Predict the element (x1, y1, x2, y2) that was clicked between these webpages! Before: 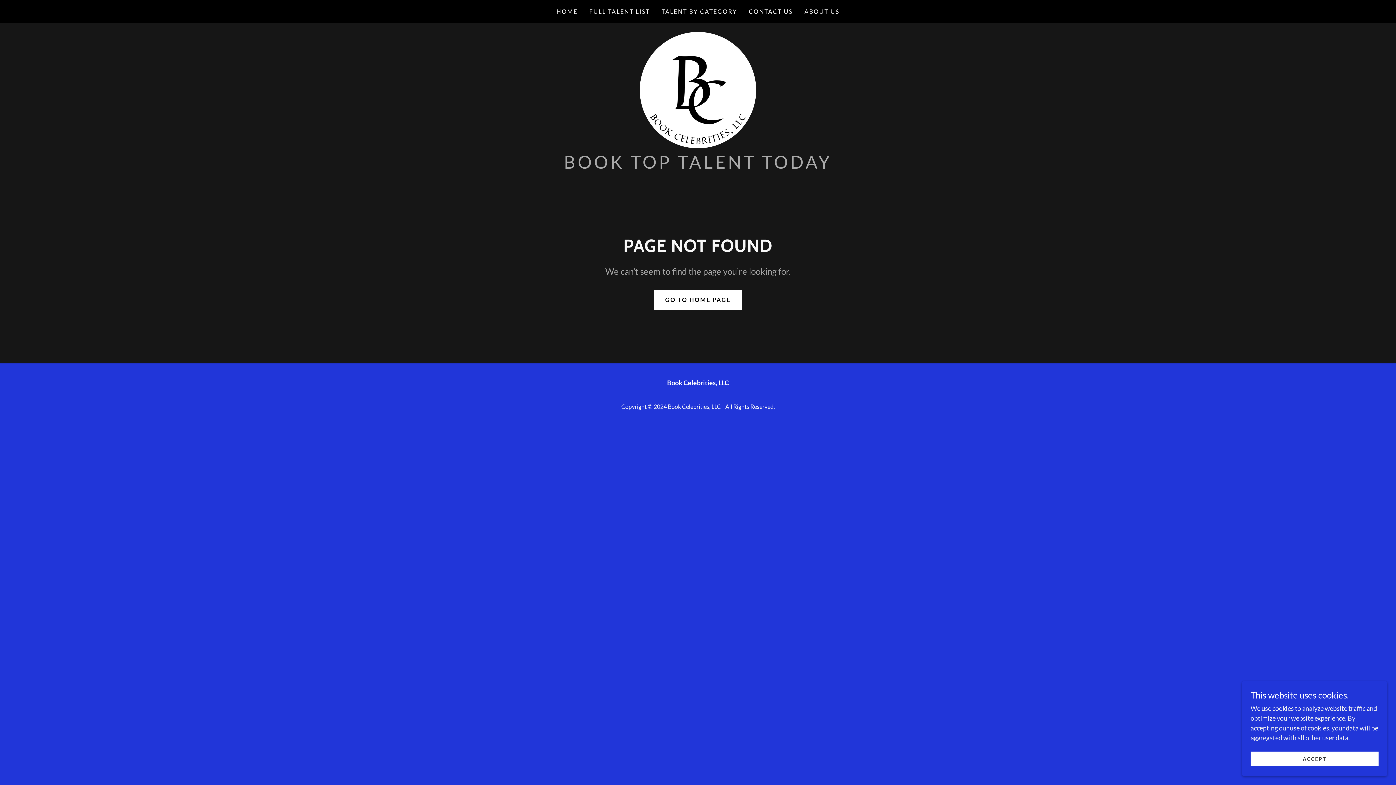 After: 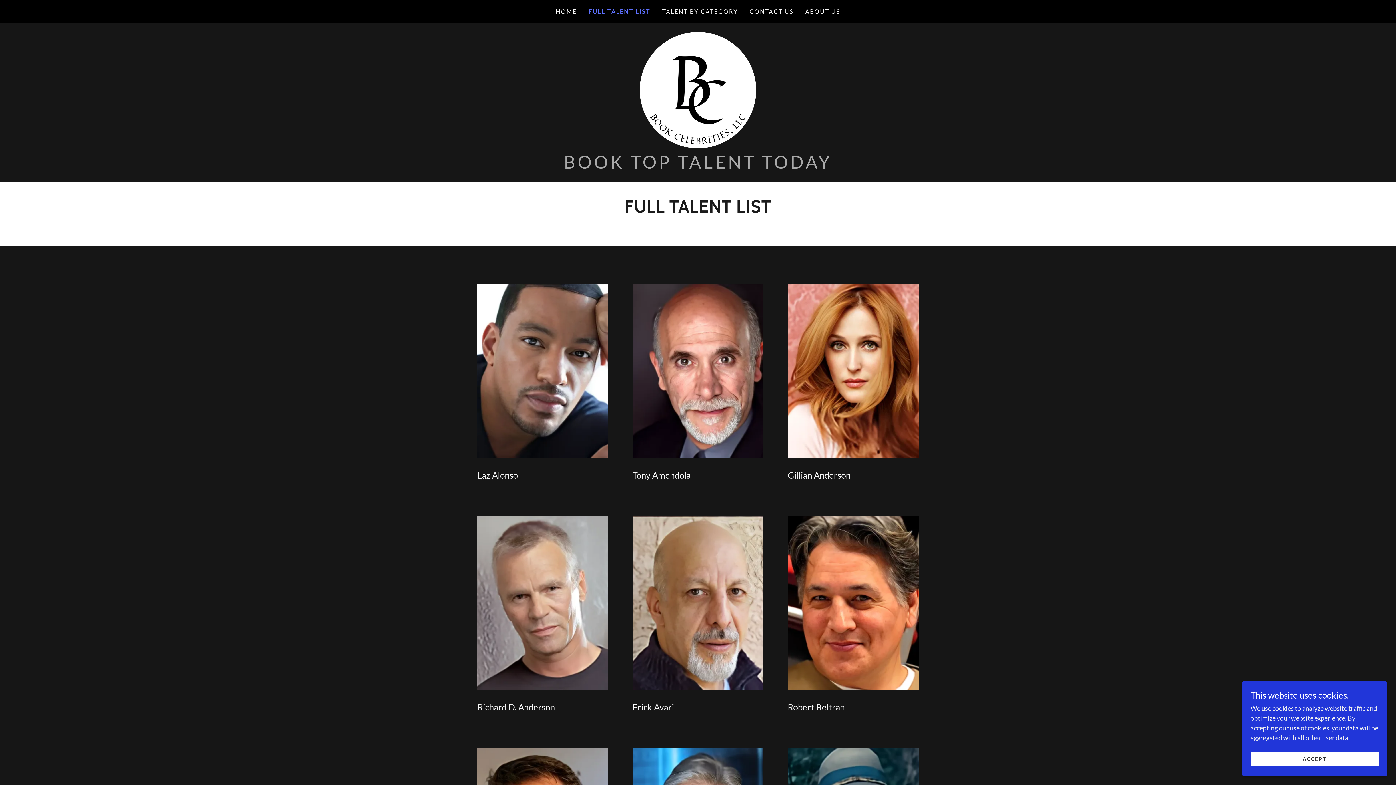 Action: bbox: (587, 5, 652, 18) label: FULL TALENT LIST